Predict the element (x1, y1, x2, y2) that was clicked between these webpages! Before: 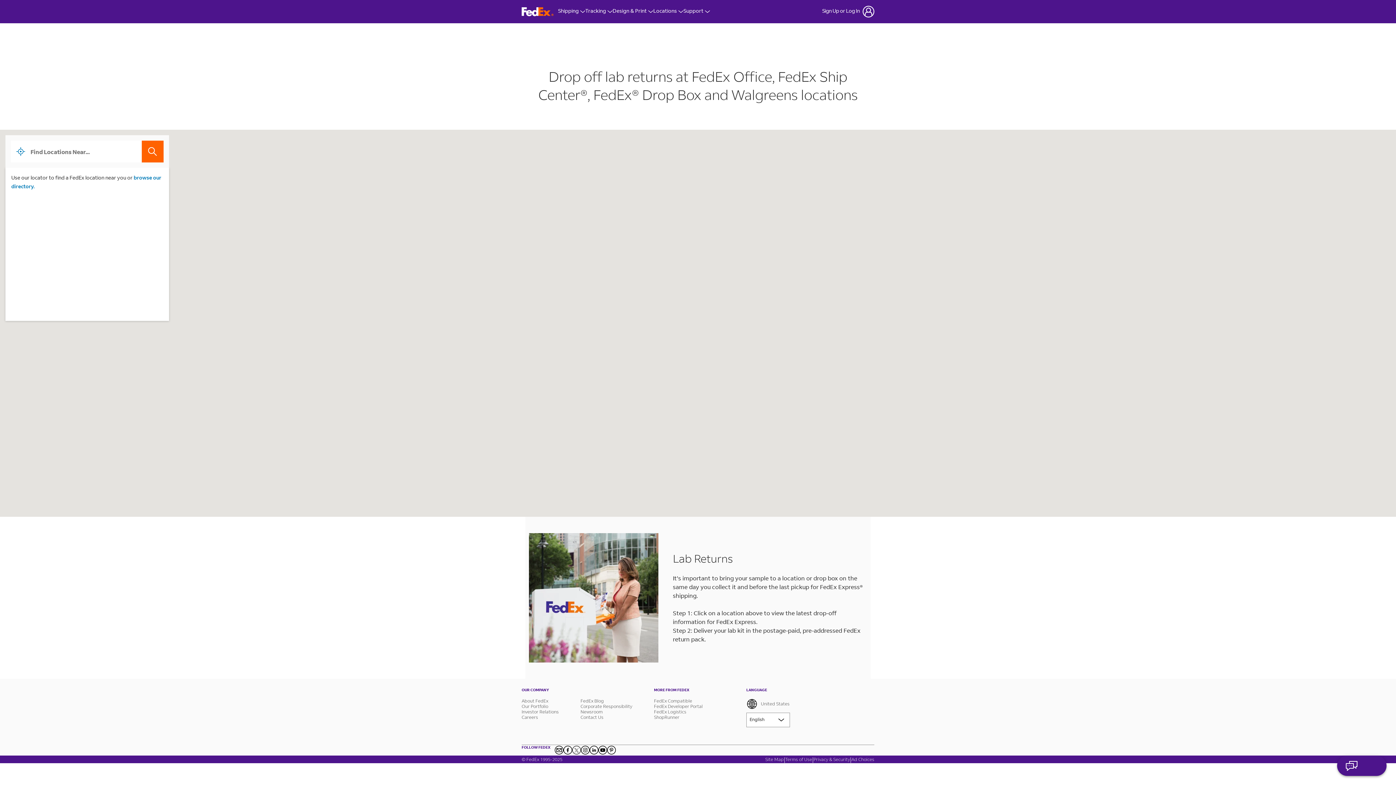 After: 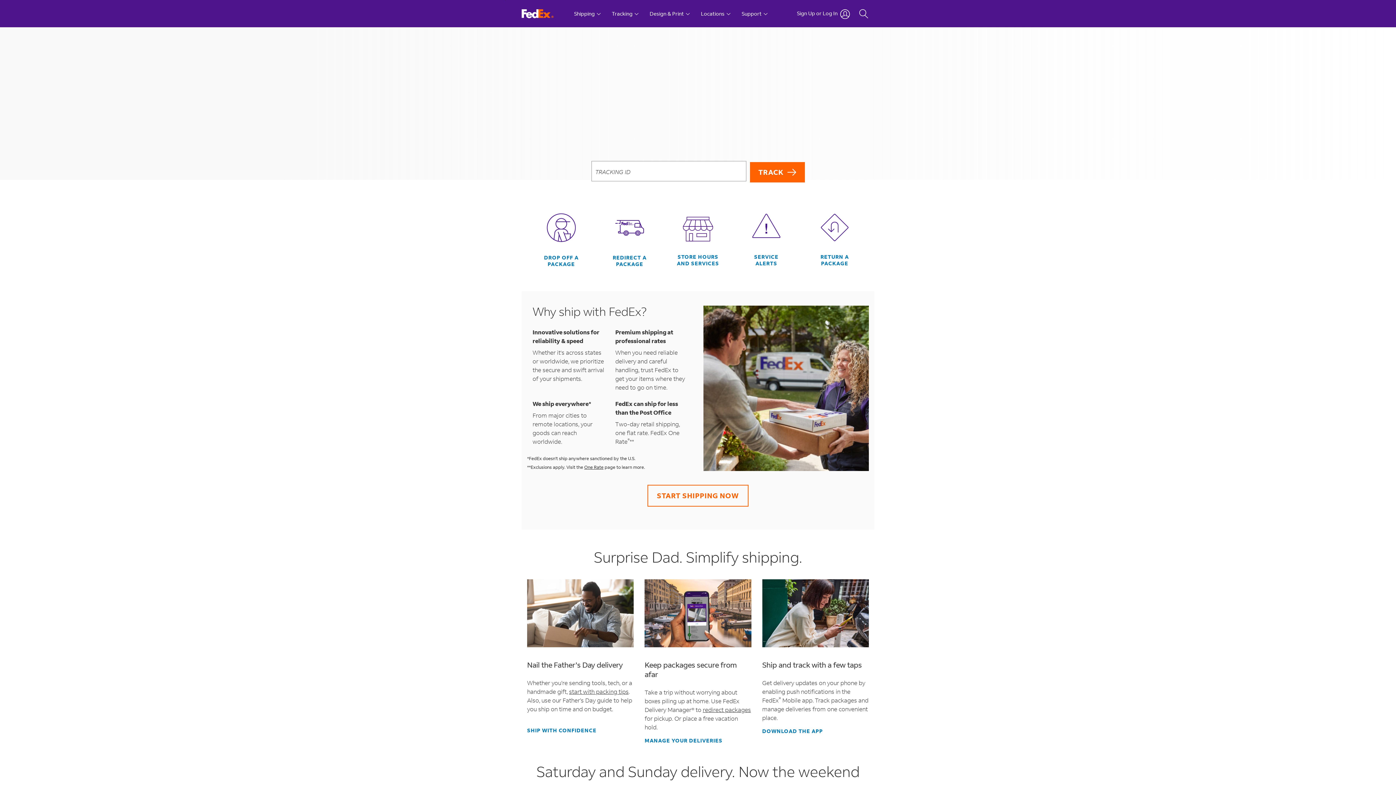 Action: label: FedEx Logo bbox: (521, 7, 553, 16)